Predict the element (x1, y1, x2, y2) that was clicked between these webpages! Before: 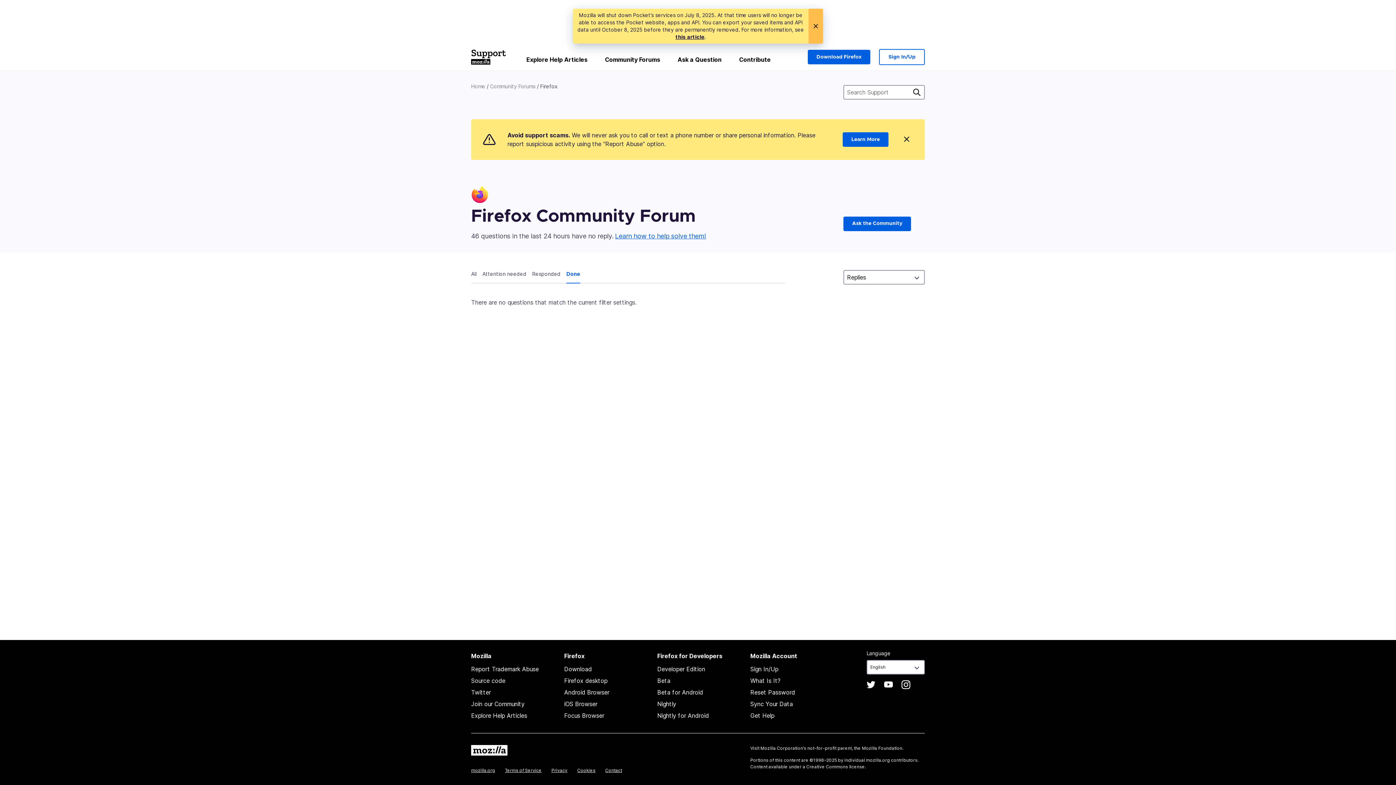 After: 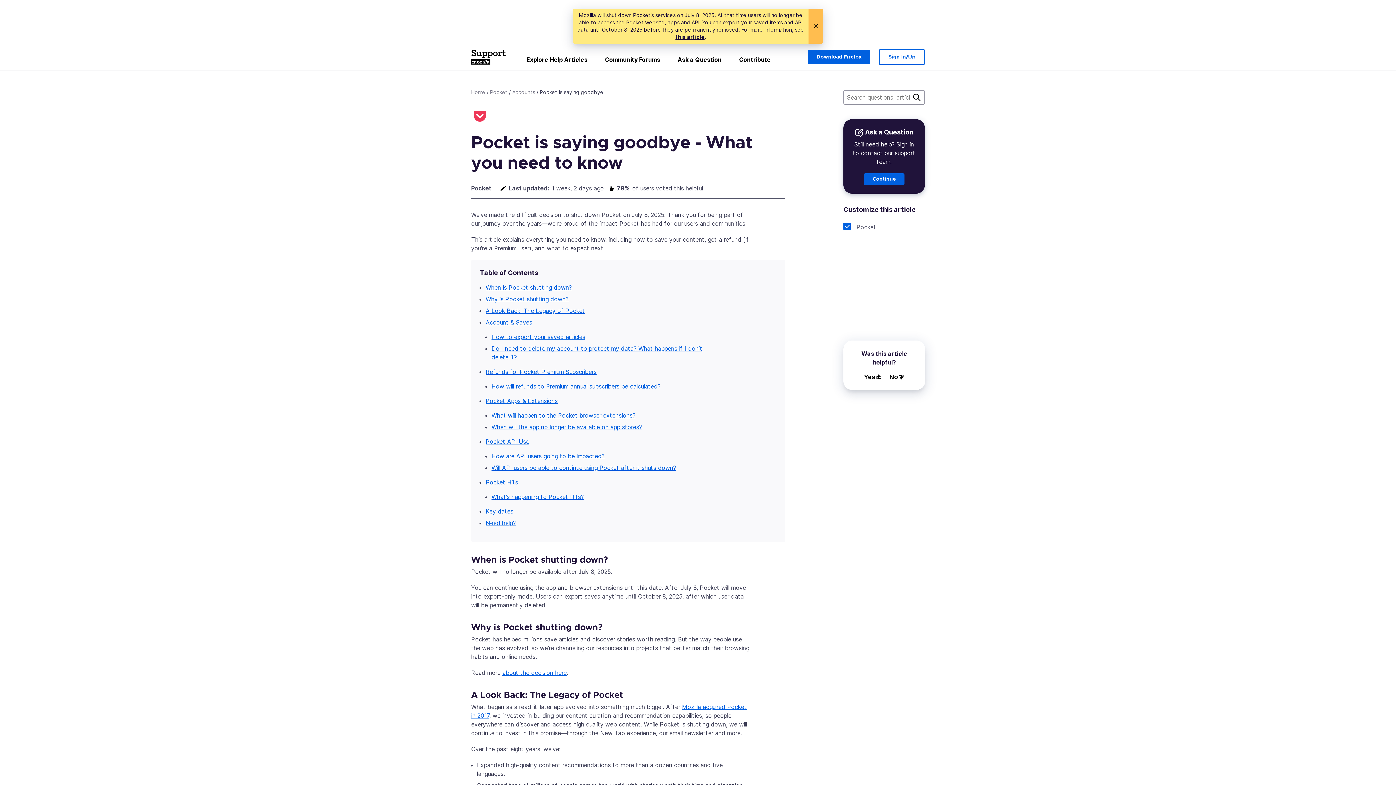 Action: bbox: (675, 33, 704, 40) label: this article